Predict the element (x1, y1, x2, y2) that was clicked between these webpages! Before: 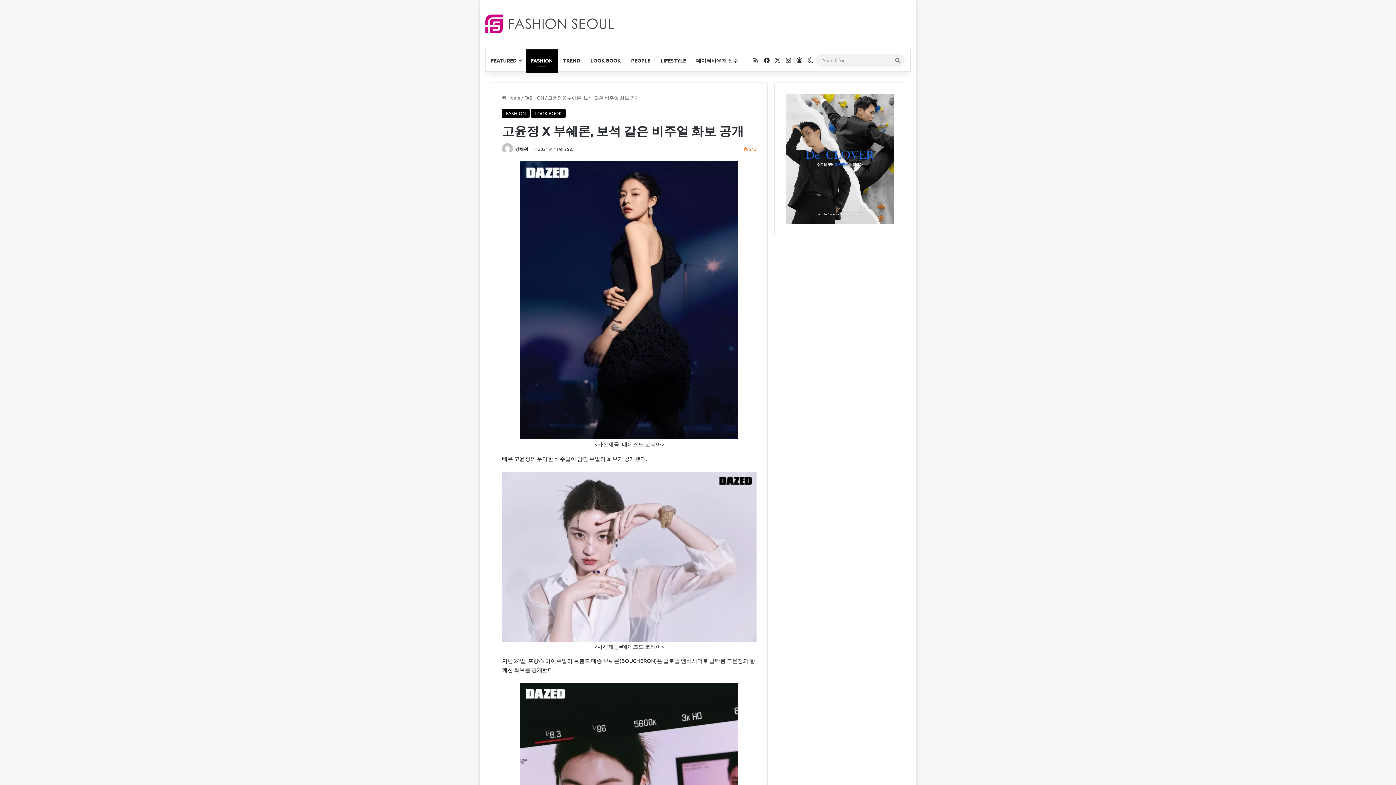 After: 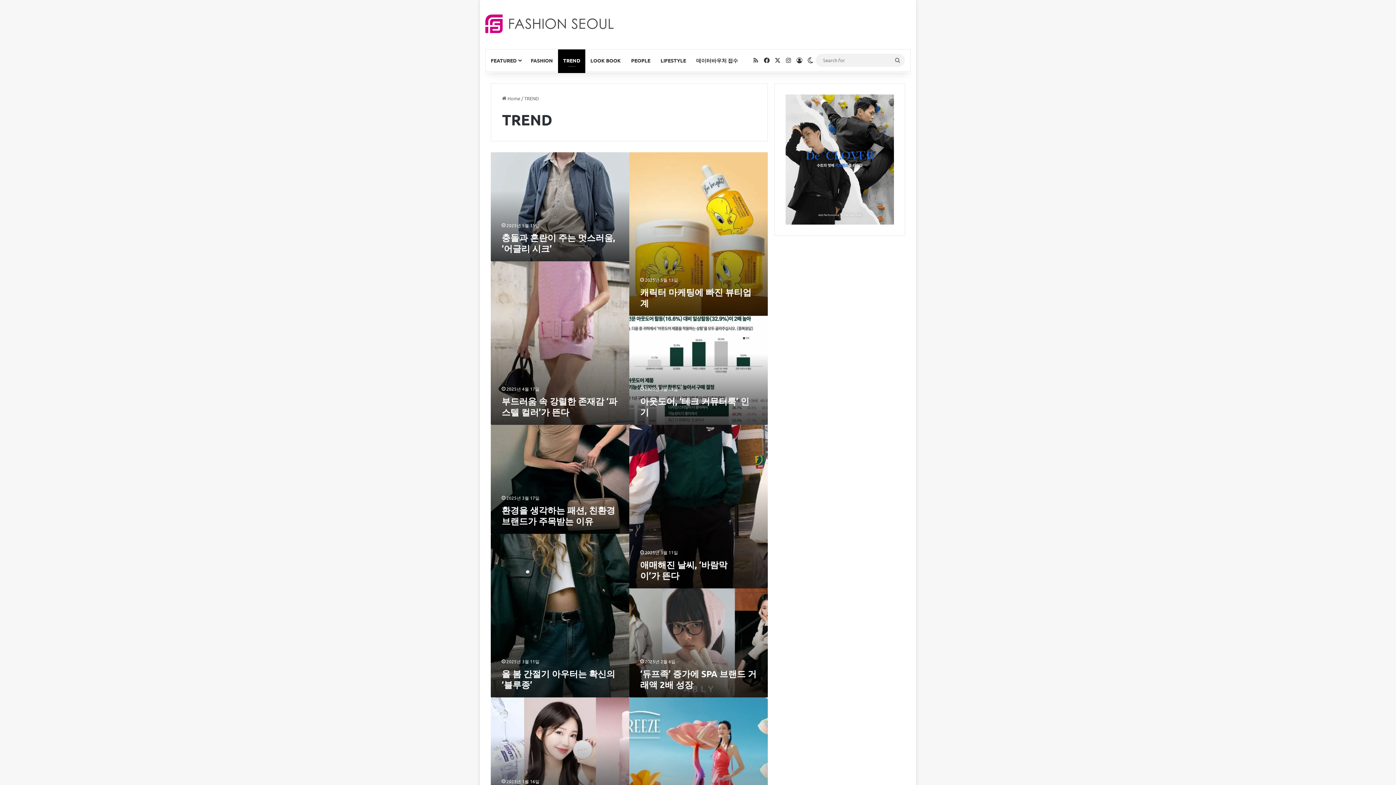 Action: label: TREND bbox: (558, 49, 585, 71)